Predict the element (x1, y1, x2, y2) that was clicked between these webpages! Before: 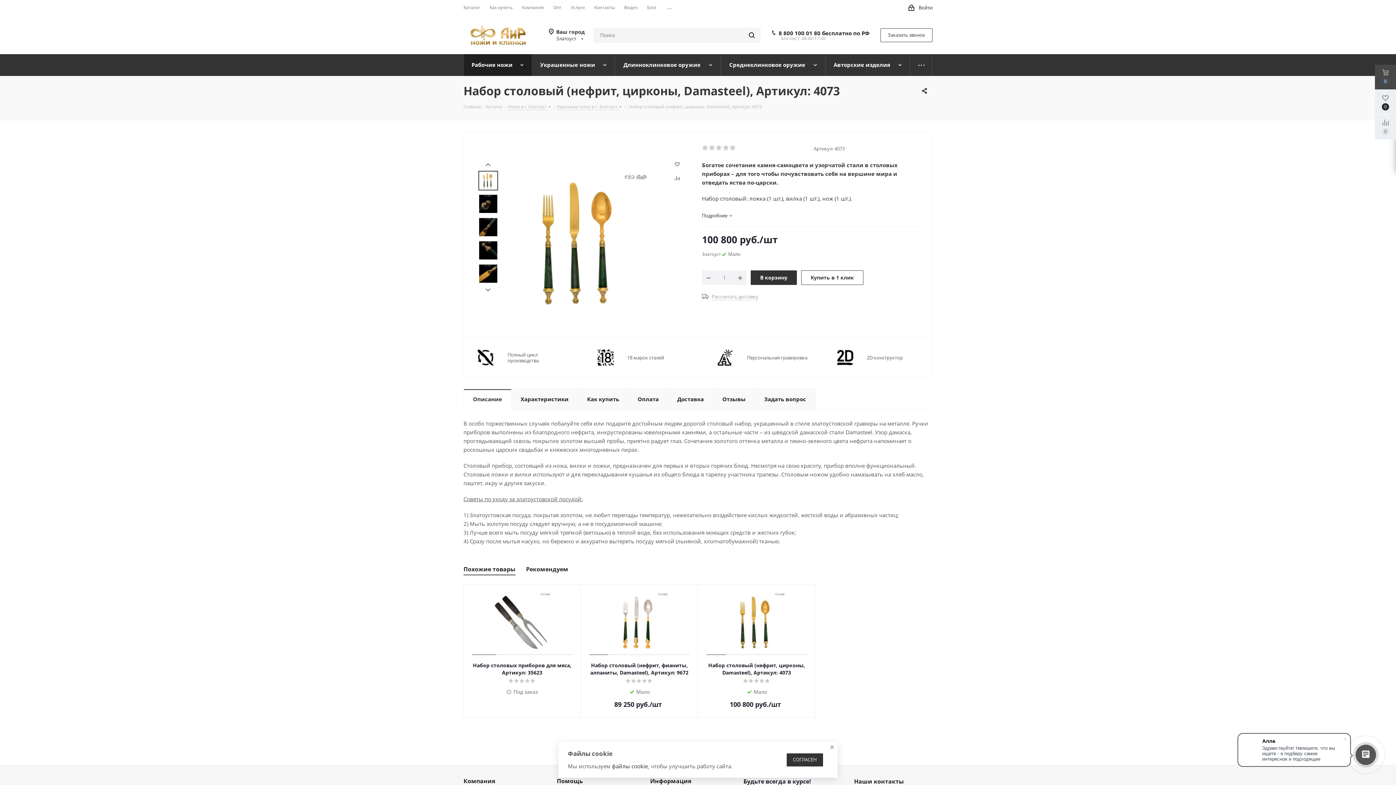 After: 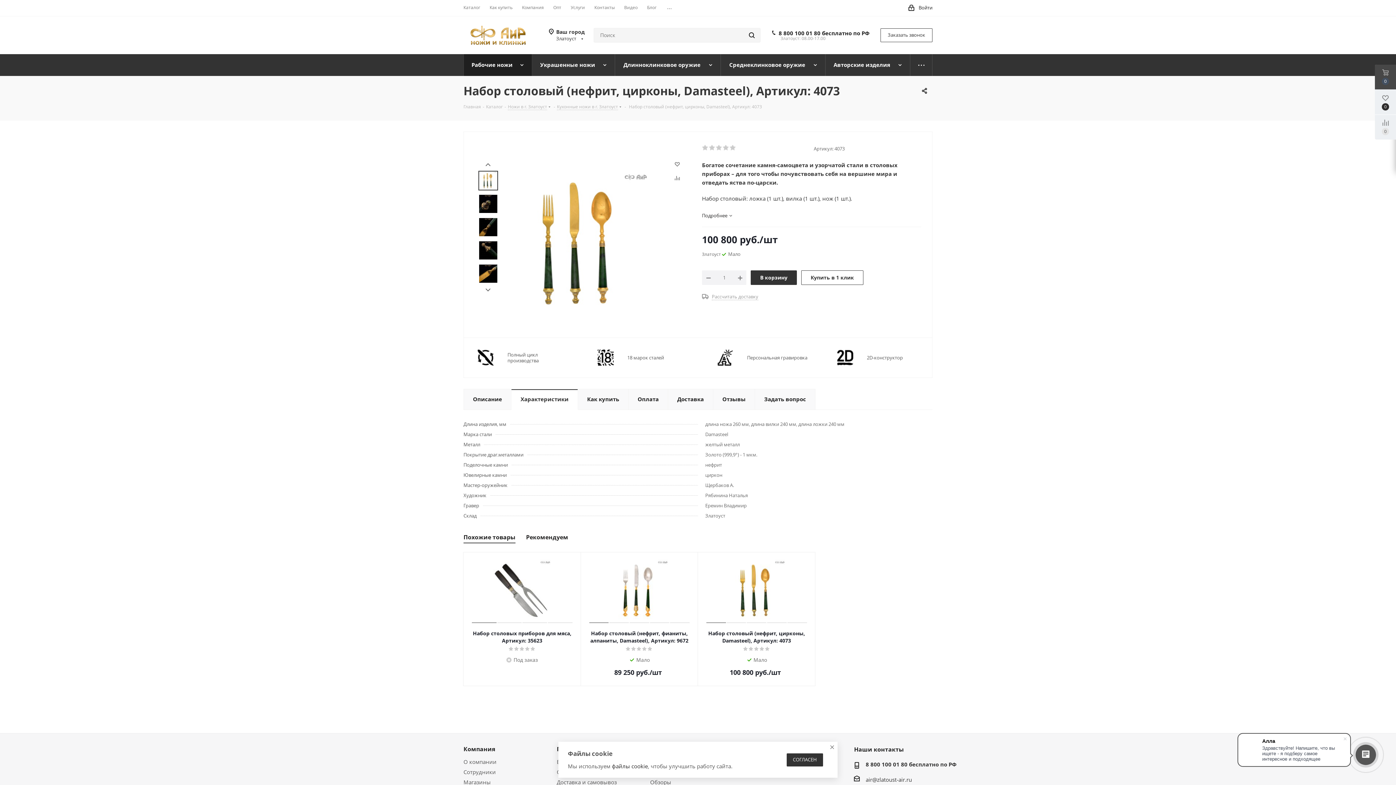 Action: label: Характеристики bbox: (511, 389, 578, 410)